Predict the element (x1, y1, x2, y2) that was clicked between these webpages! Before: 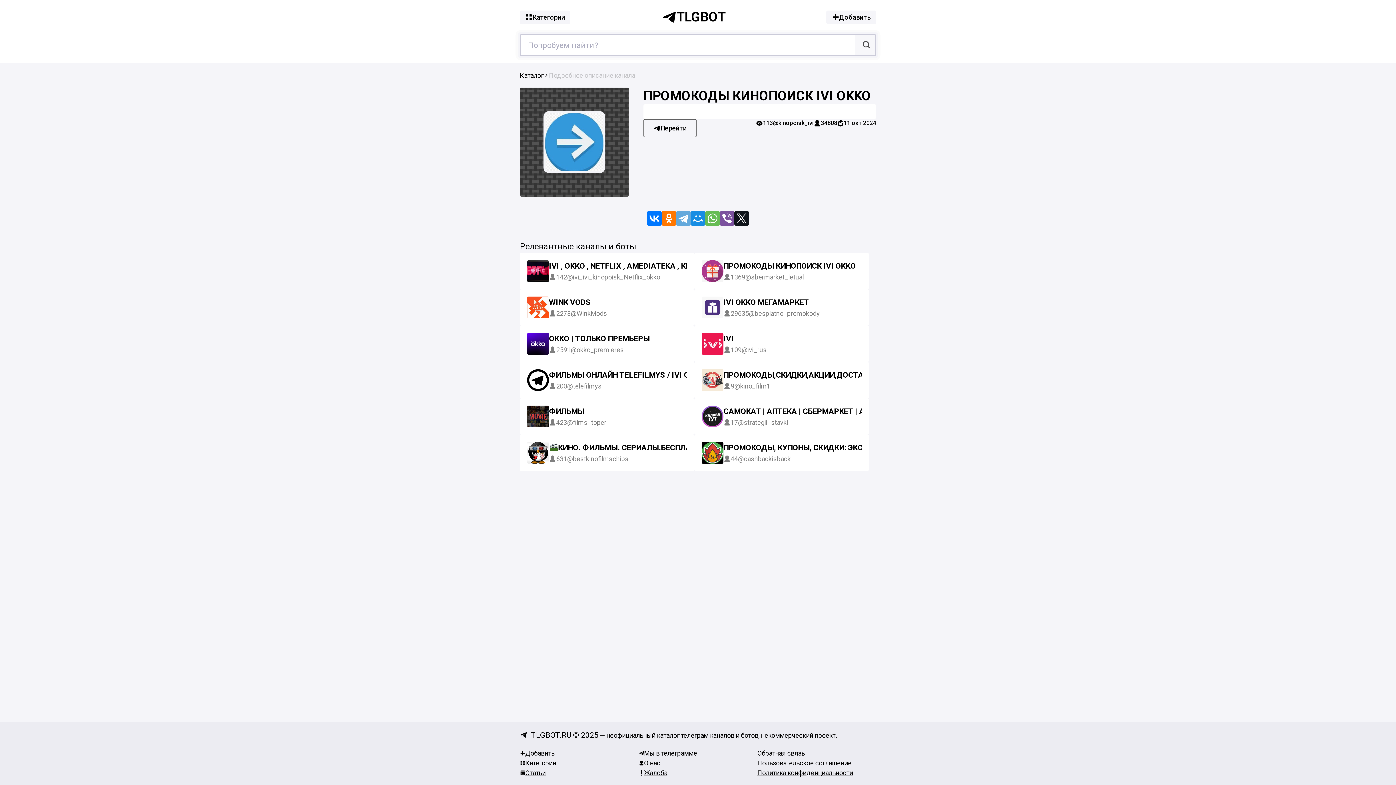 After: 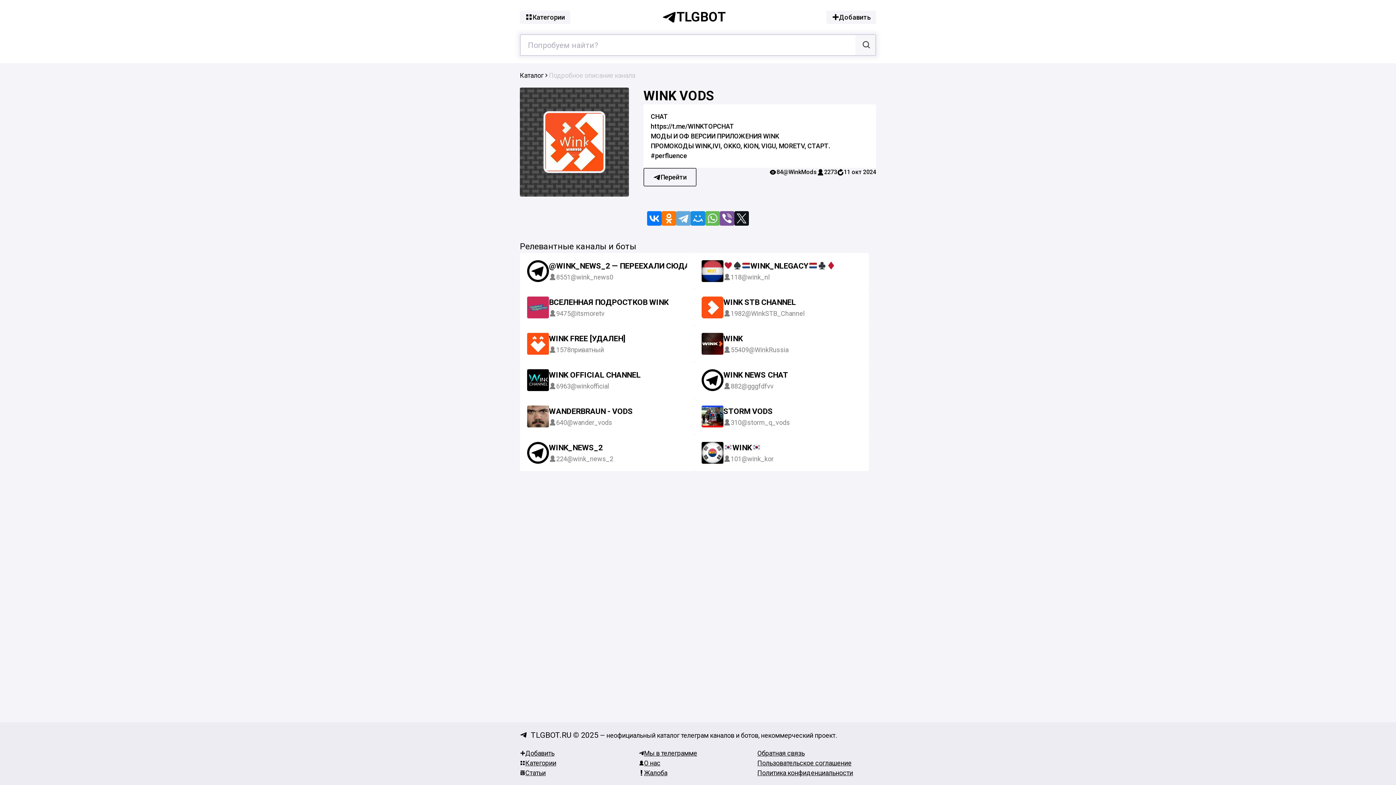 Action: label: WINK VODS bbox: (549, 297, 590, 307)